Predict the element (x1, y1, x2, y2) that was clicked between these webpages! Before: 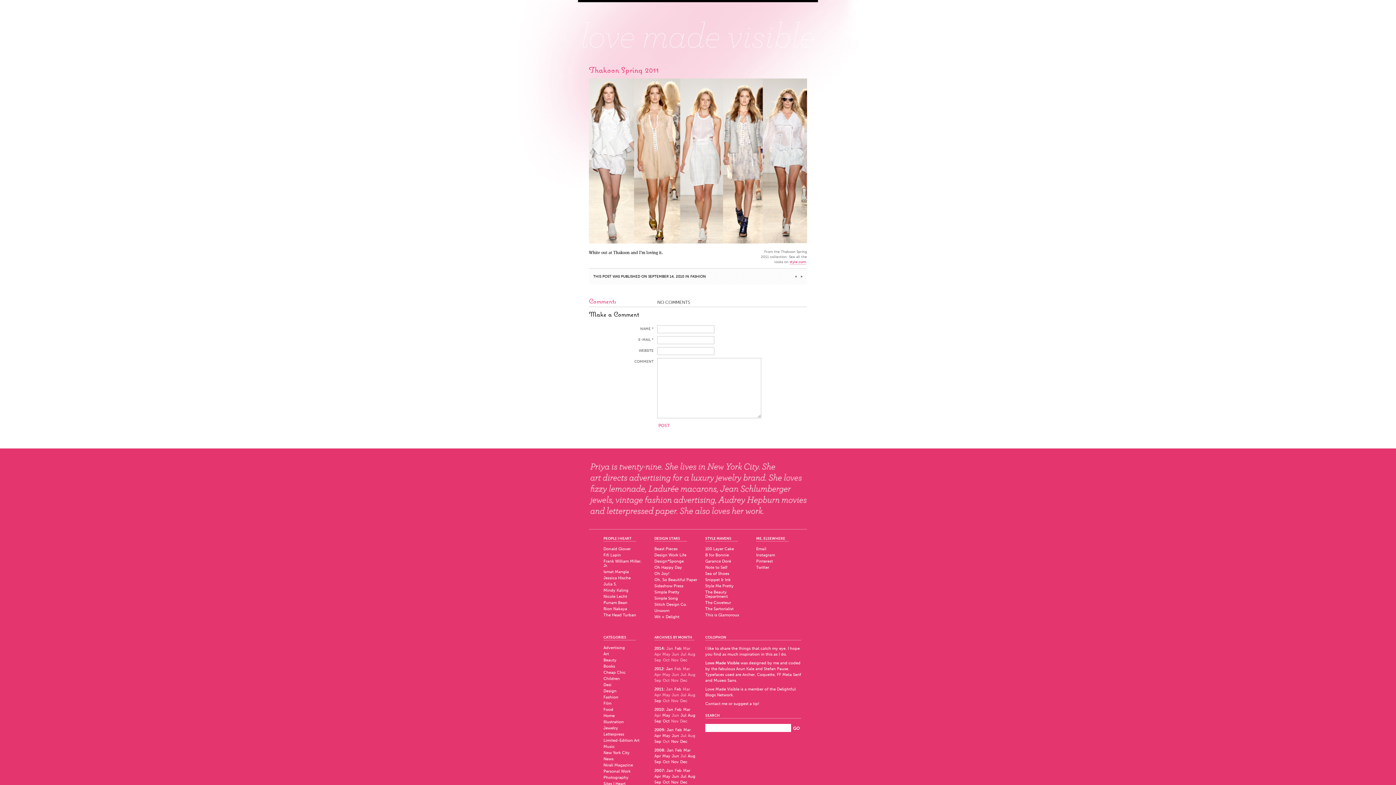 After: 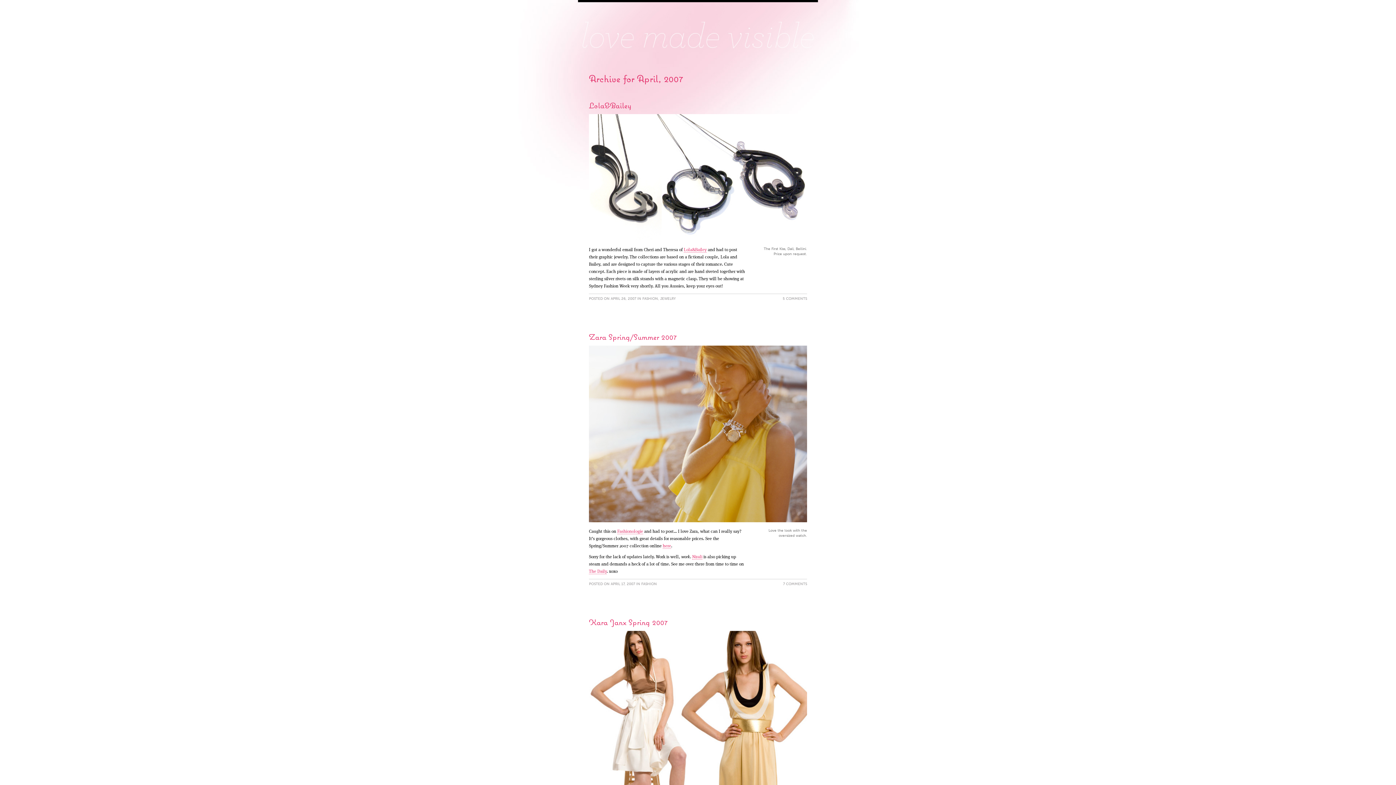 Action: label: Apr bbox: (654, 774, 661, 779)